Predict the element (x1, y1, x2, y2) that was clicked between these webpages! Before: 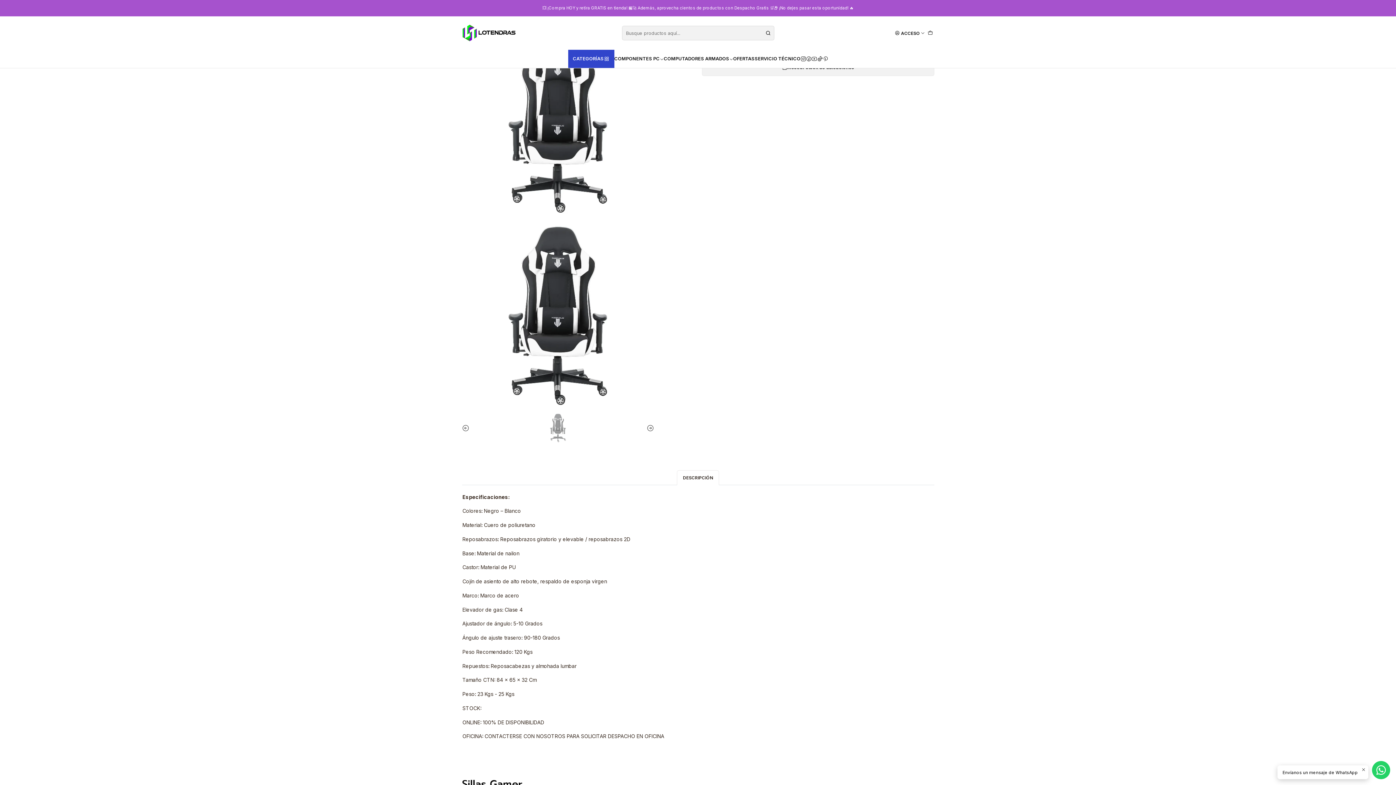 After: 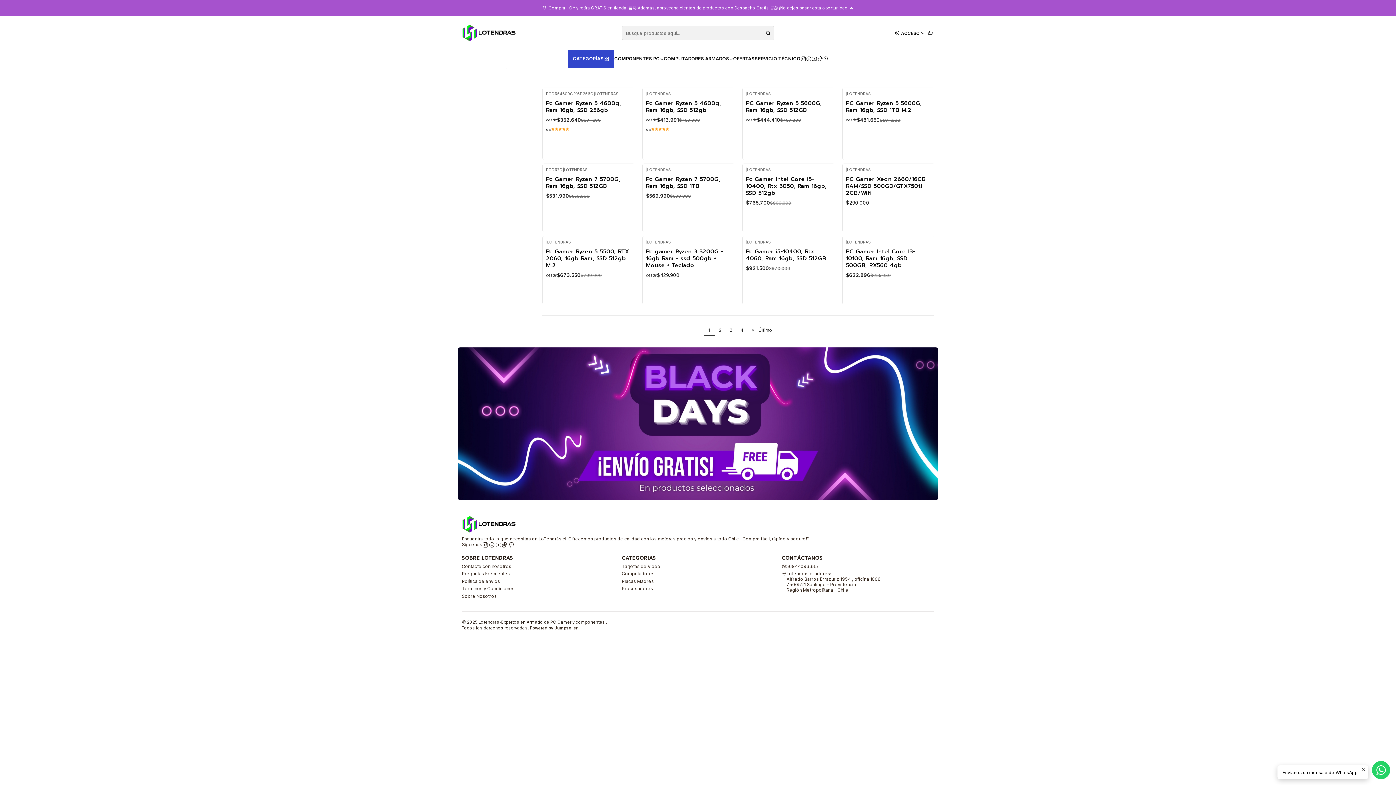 Action: bbox: (663, 49, 733, 68) label: COMPUTADORES ARMADOS